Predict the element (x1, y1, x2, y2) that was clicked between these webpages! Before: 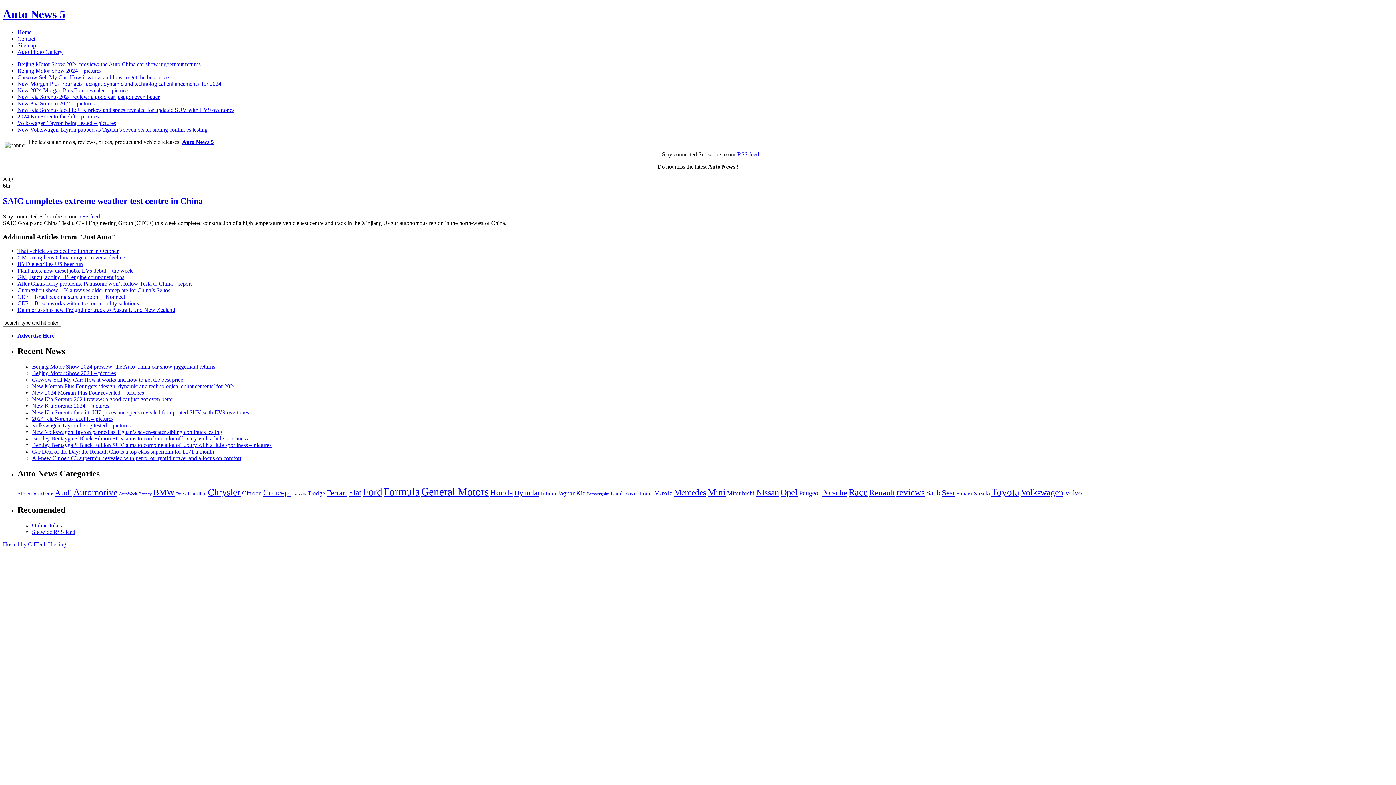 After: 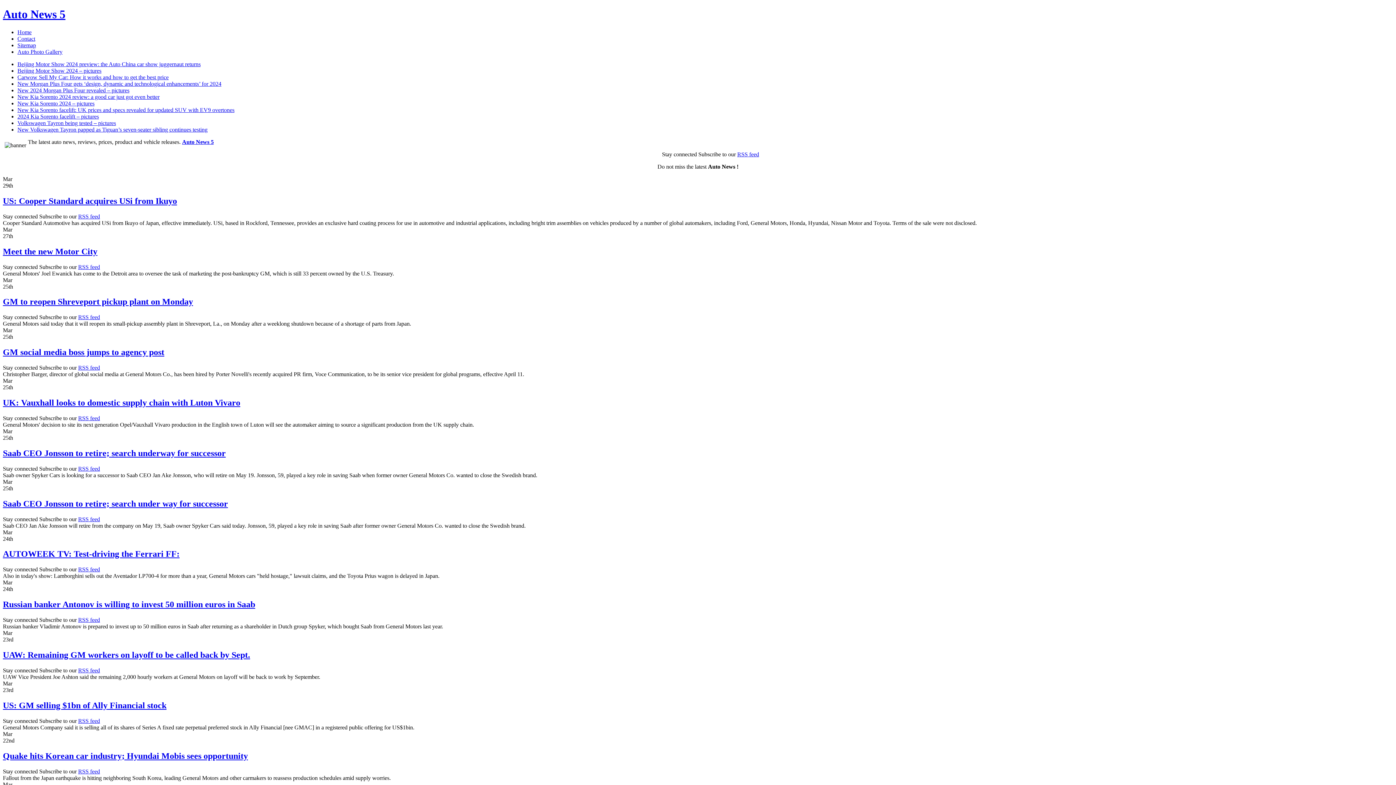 Action: bbox: (421, 486, 488, 497) label: General Motors (4,034 items)